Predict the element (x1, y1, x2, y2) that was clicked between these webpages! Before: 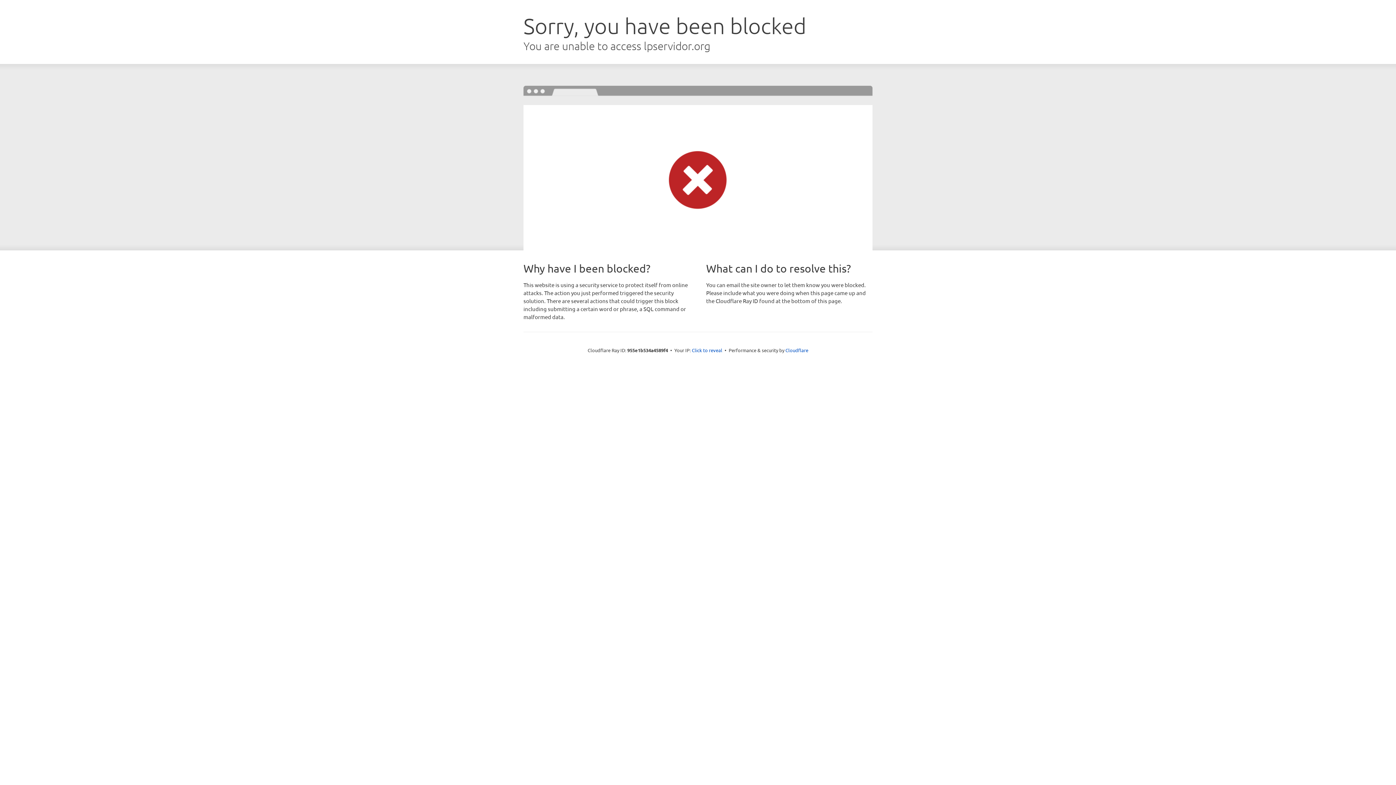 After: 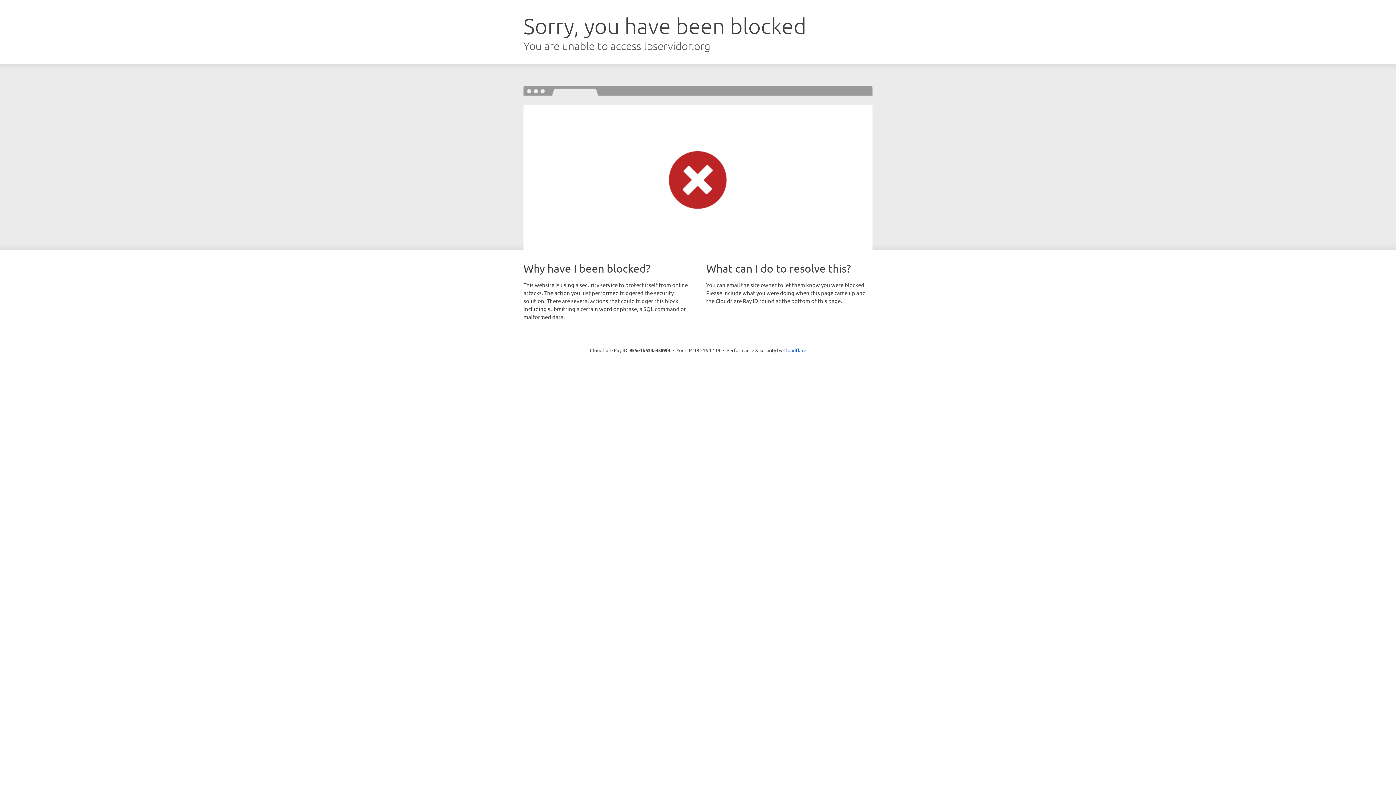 Action: label: Click to reveal bbox: (692, 346, 722, 353)